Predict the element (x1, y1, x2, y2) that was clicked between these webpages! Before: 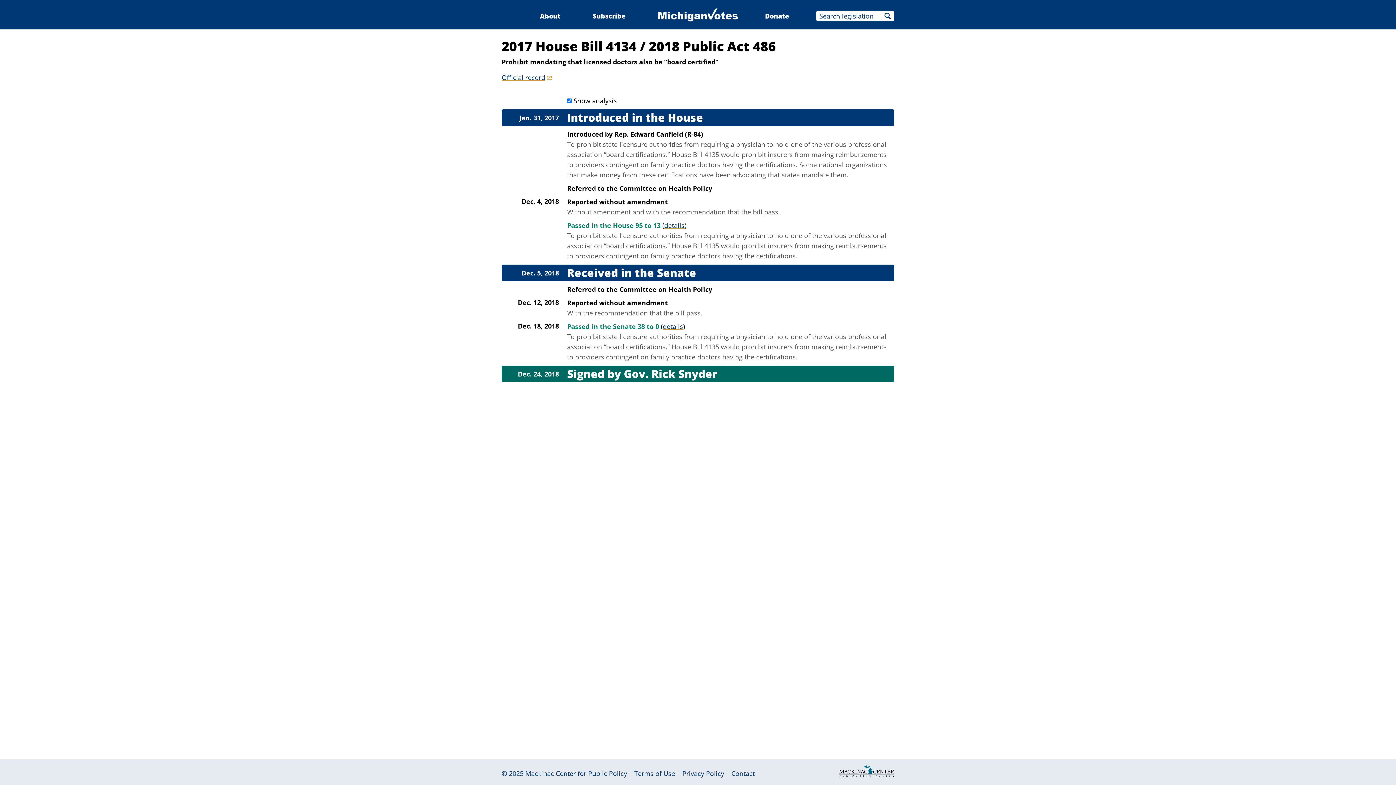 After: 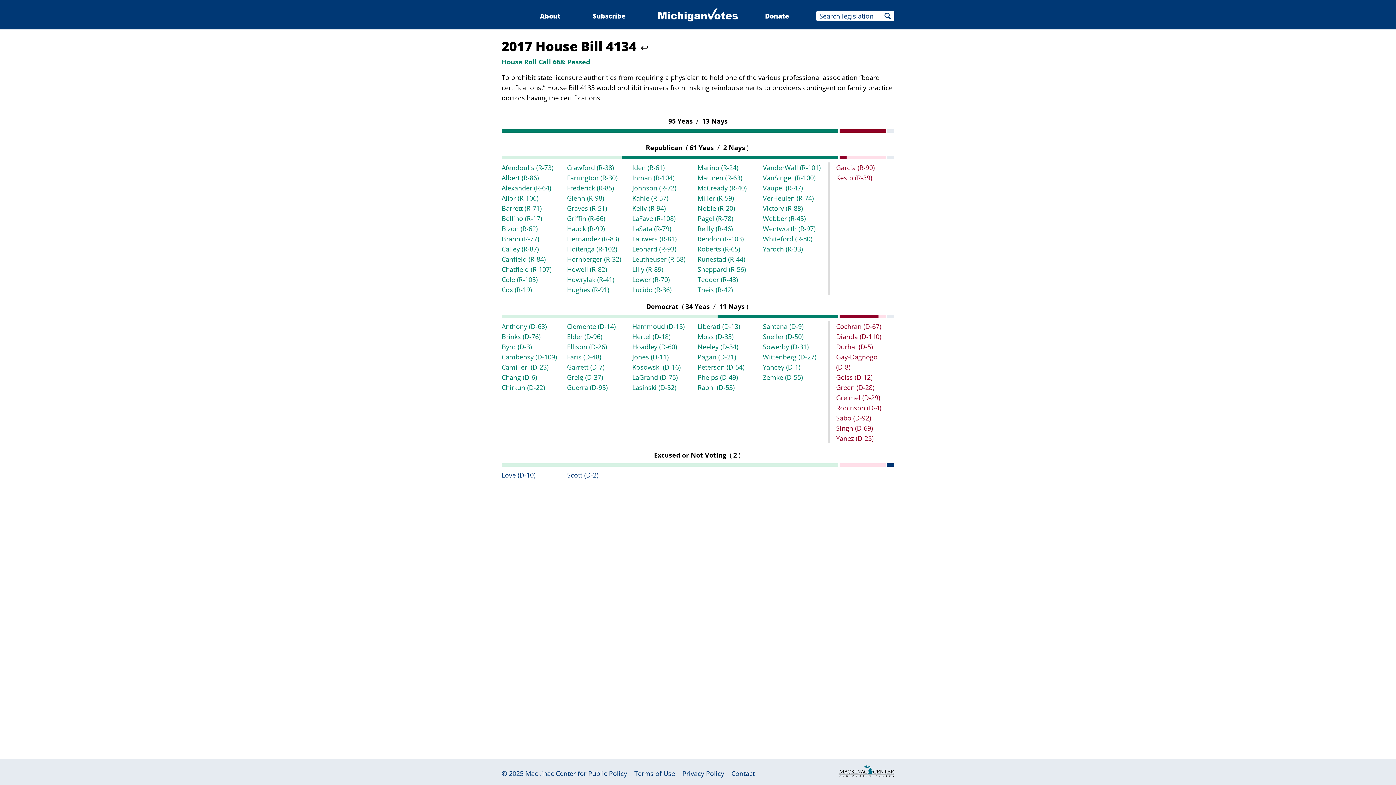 Action: label: details bbox: (664, 221, 684, 229)